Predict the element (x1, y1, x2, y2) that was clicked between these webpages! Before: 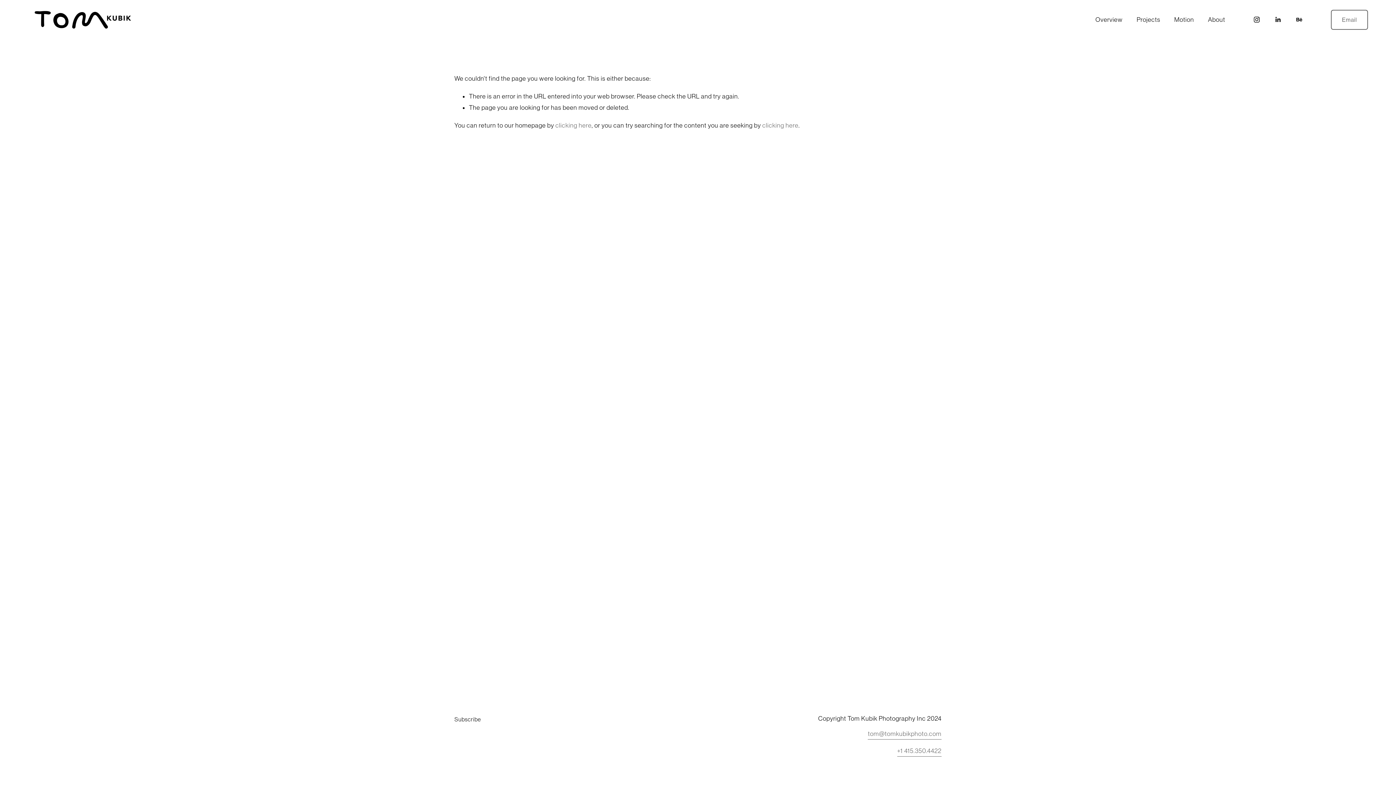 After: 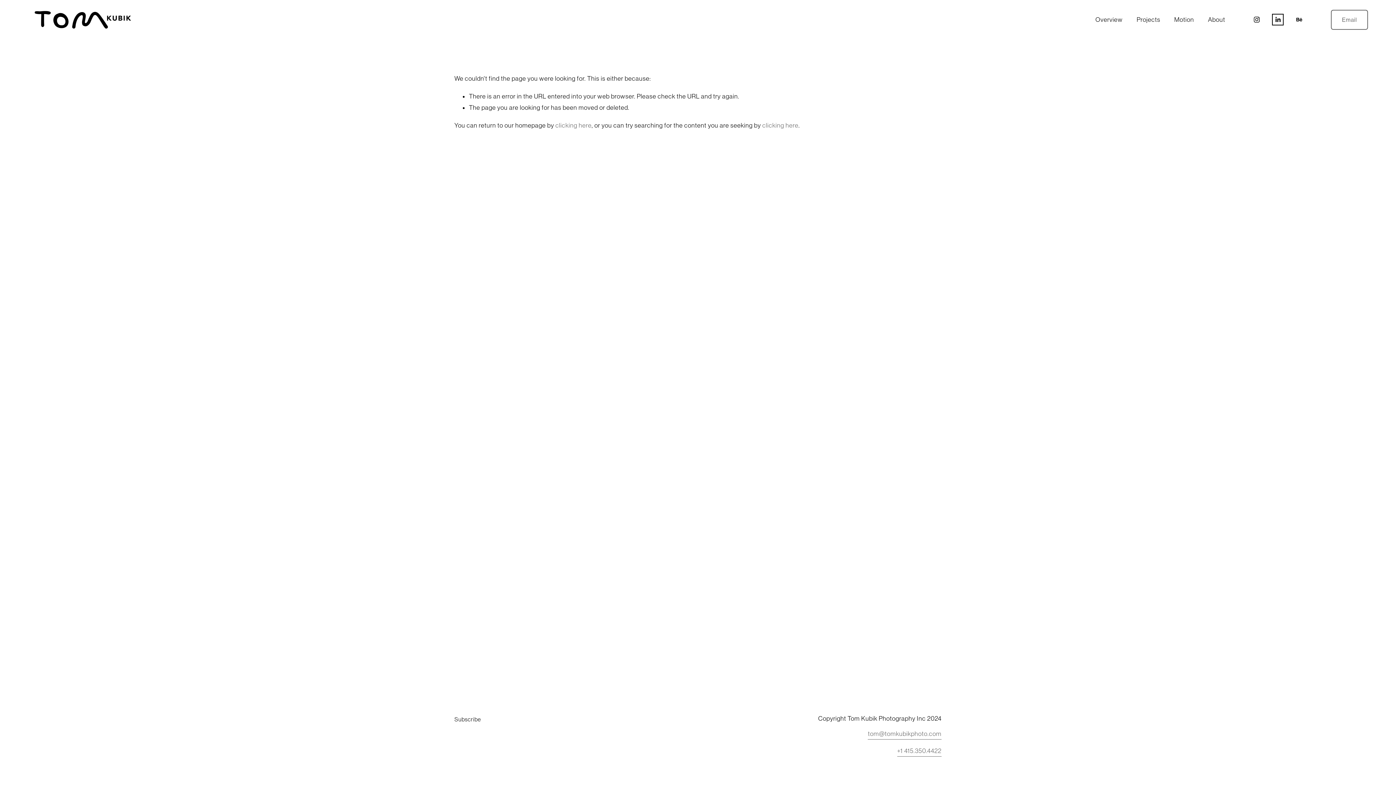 Action: label: LinkedIn bbox: (1274, 16, 1281, 23)